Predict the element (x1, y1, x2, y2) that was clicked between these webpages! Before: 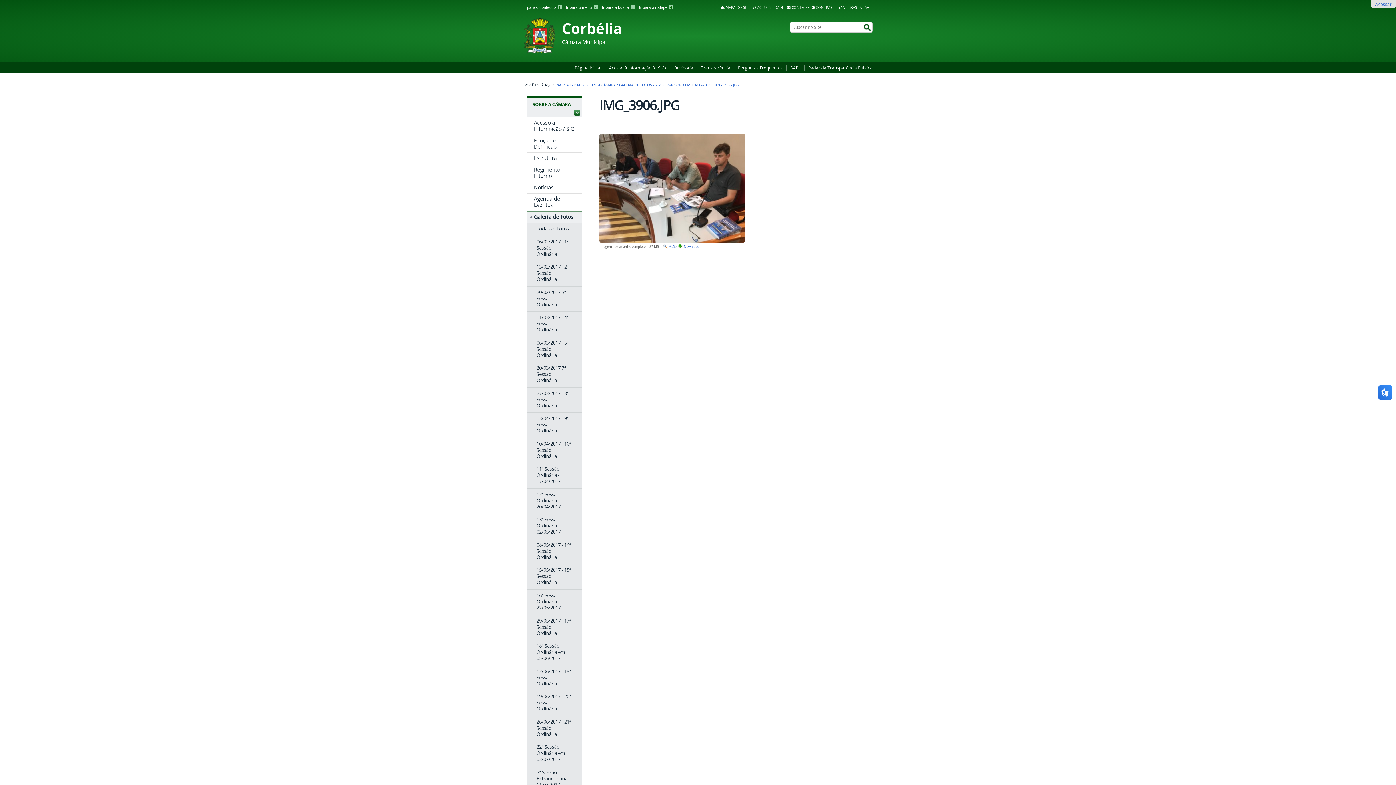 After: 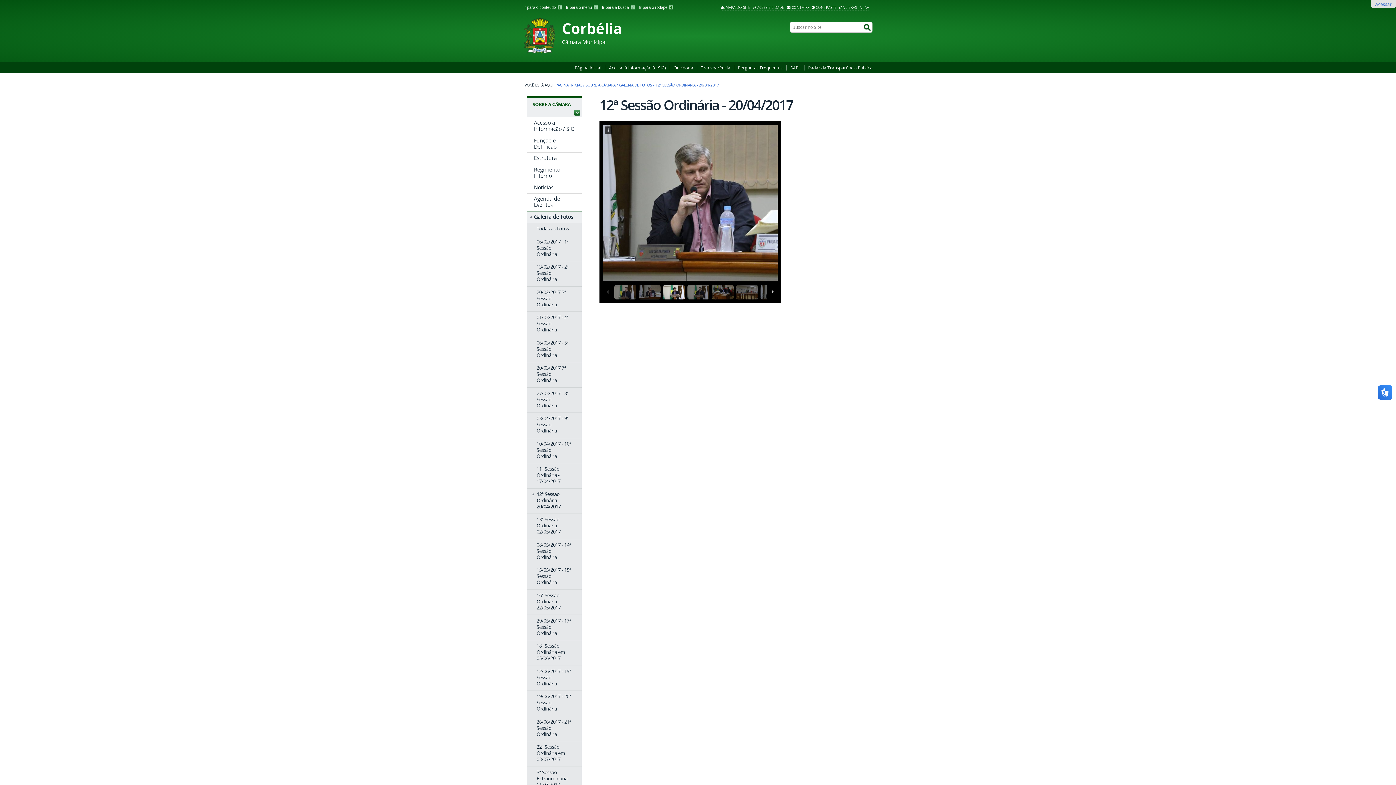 Action: bbox: (527, 488, 581, 512) label: 12ª Sessão Ordinária - 20/04/2017